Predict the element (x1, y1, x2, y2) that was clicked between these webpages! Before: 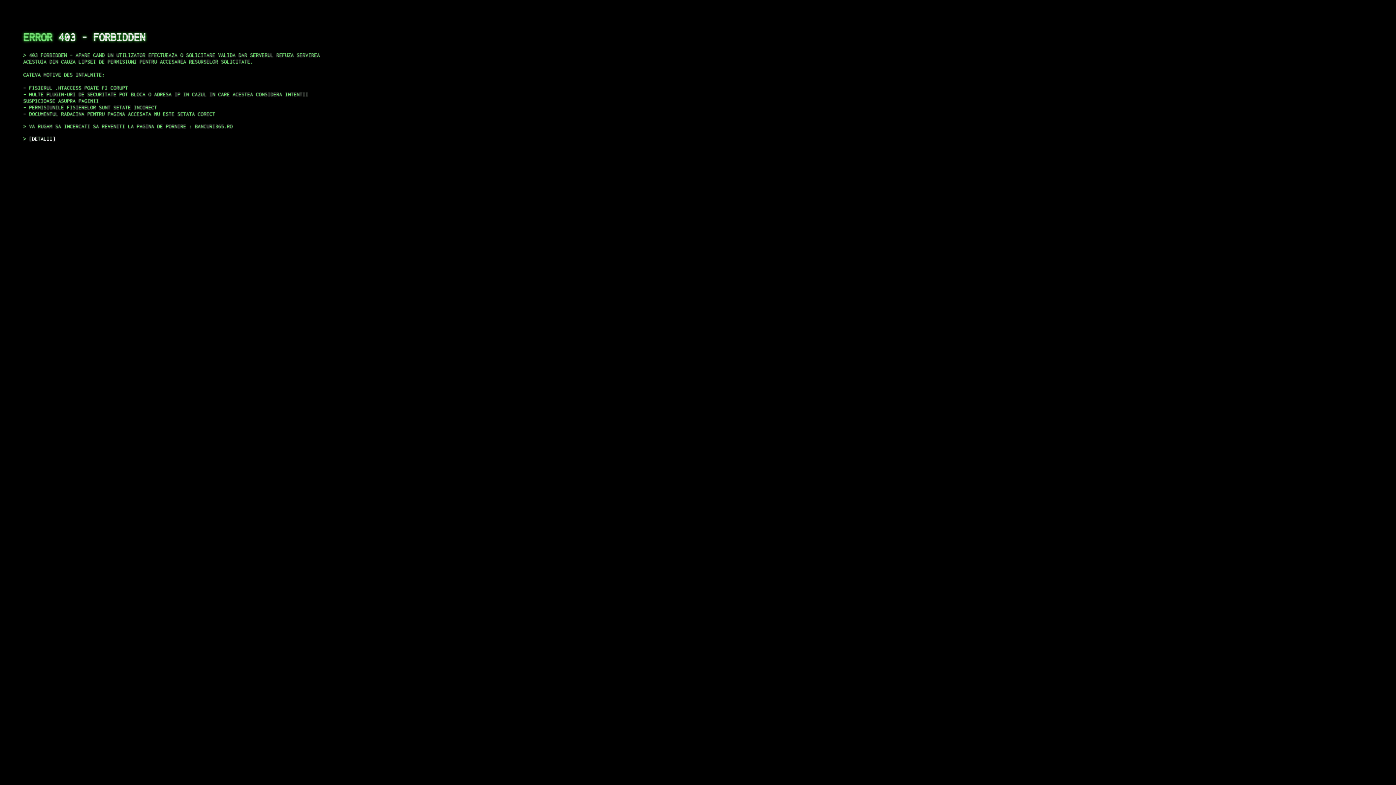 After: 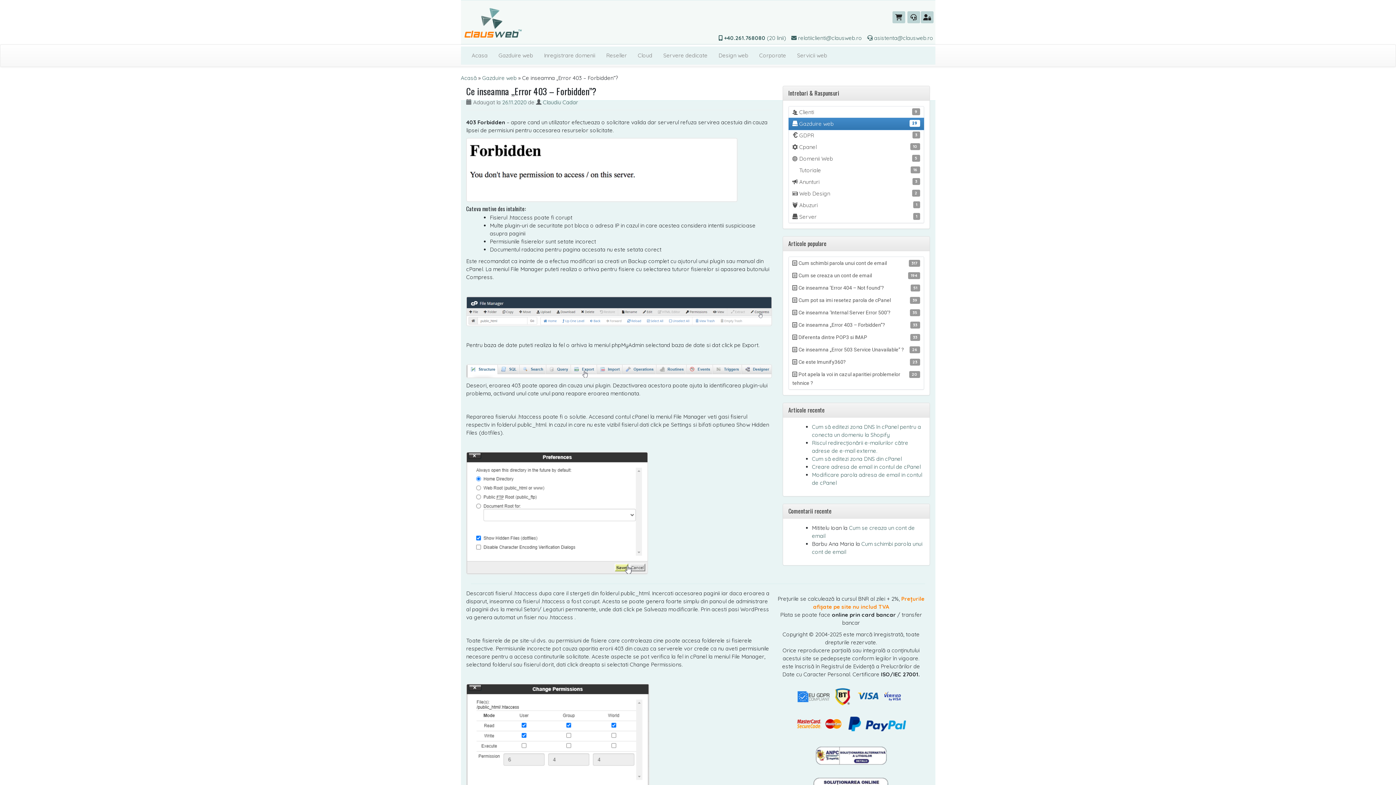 Action: label: DETALII bbox: (29, 135, 55, 141)